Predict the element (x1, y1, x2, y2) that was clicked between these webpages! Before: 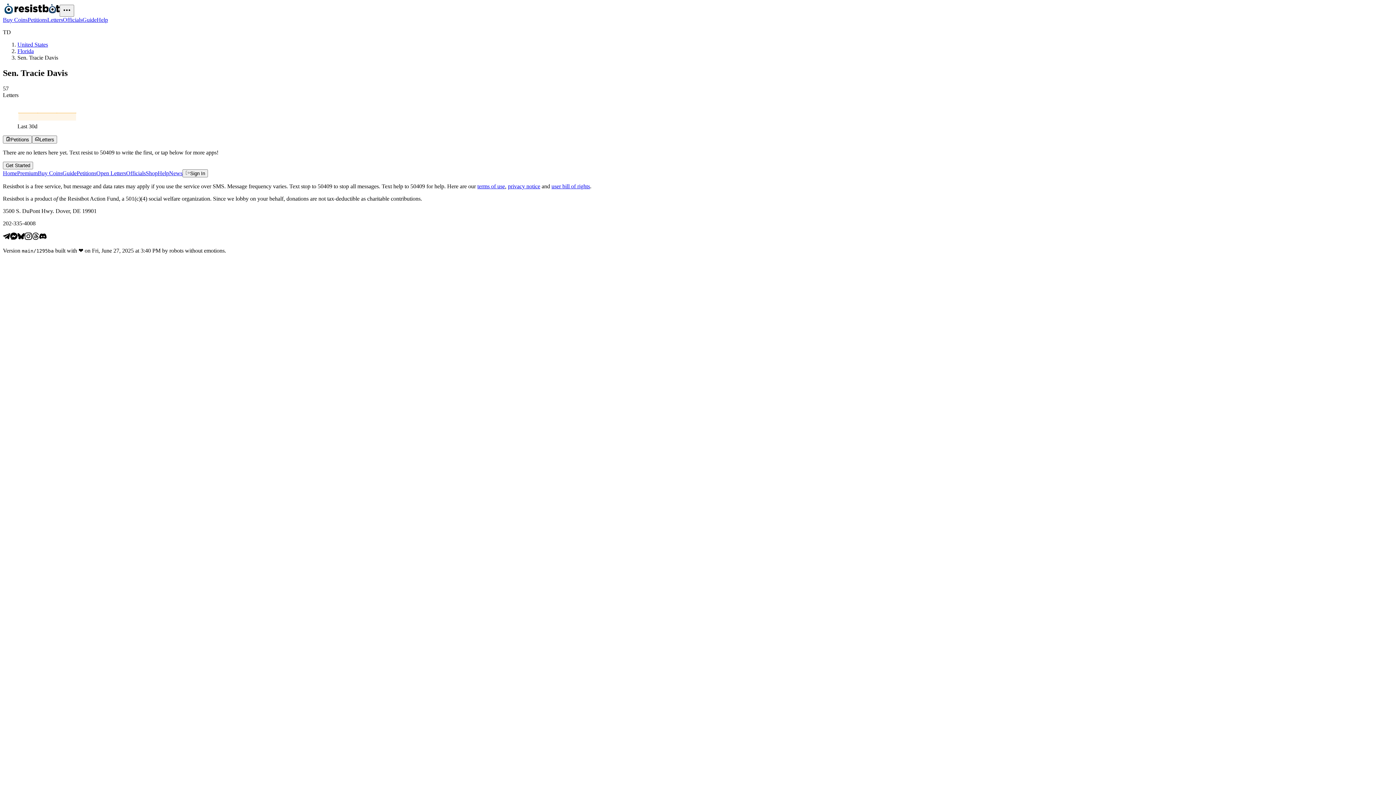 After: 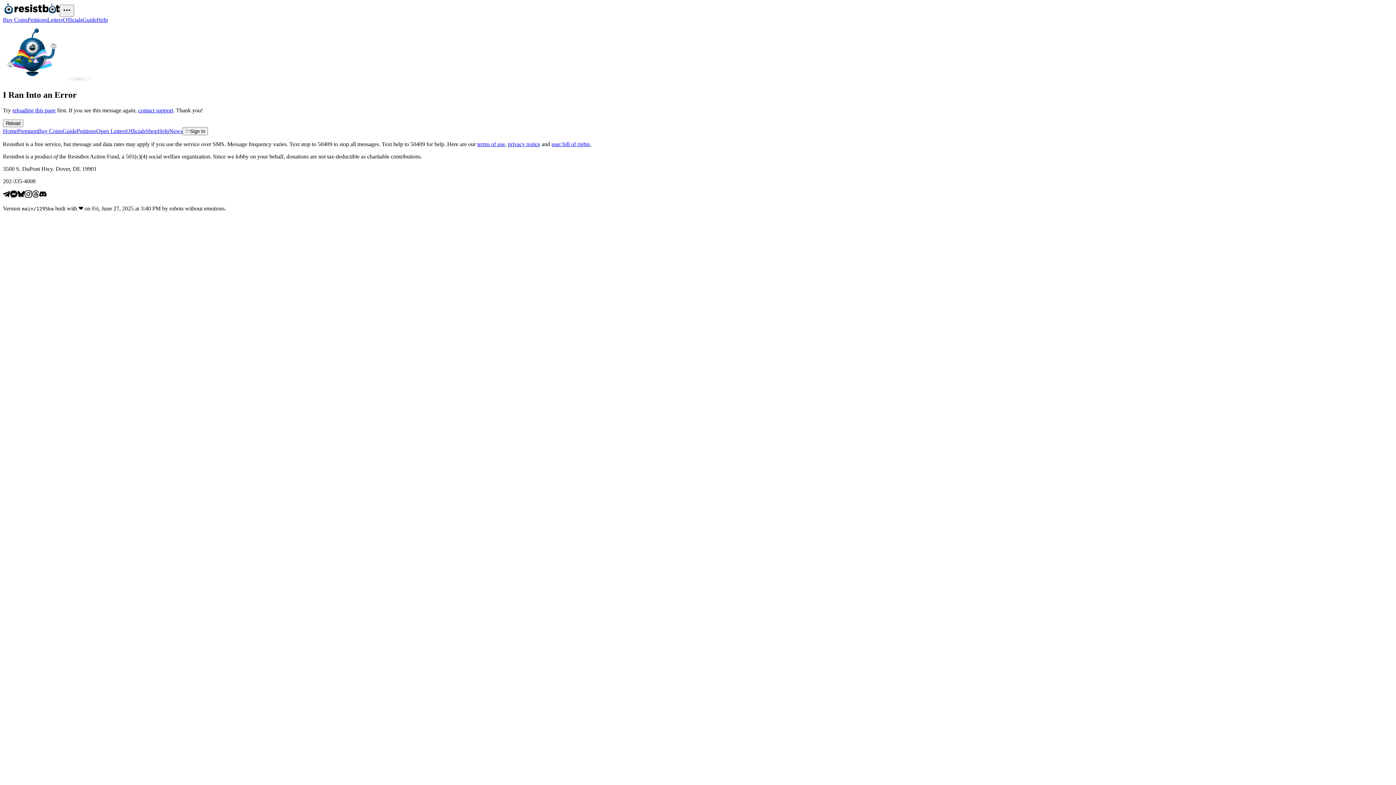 Action: bbox: (47, 16, 62, 22) label: Letters